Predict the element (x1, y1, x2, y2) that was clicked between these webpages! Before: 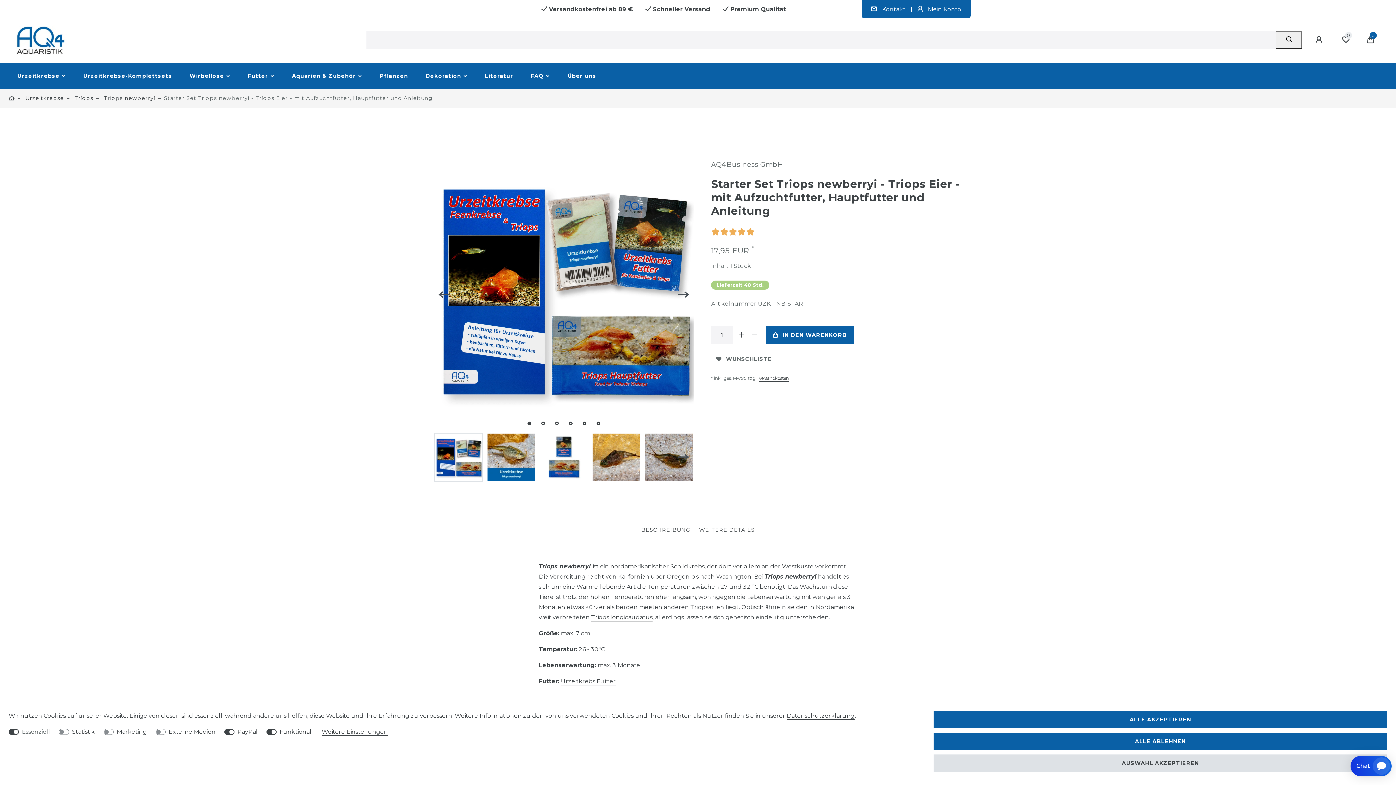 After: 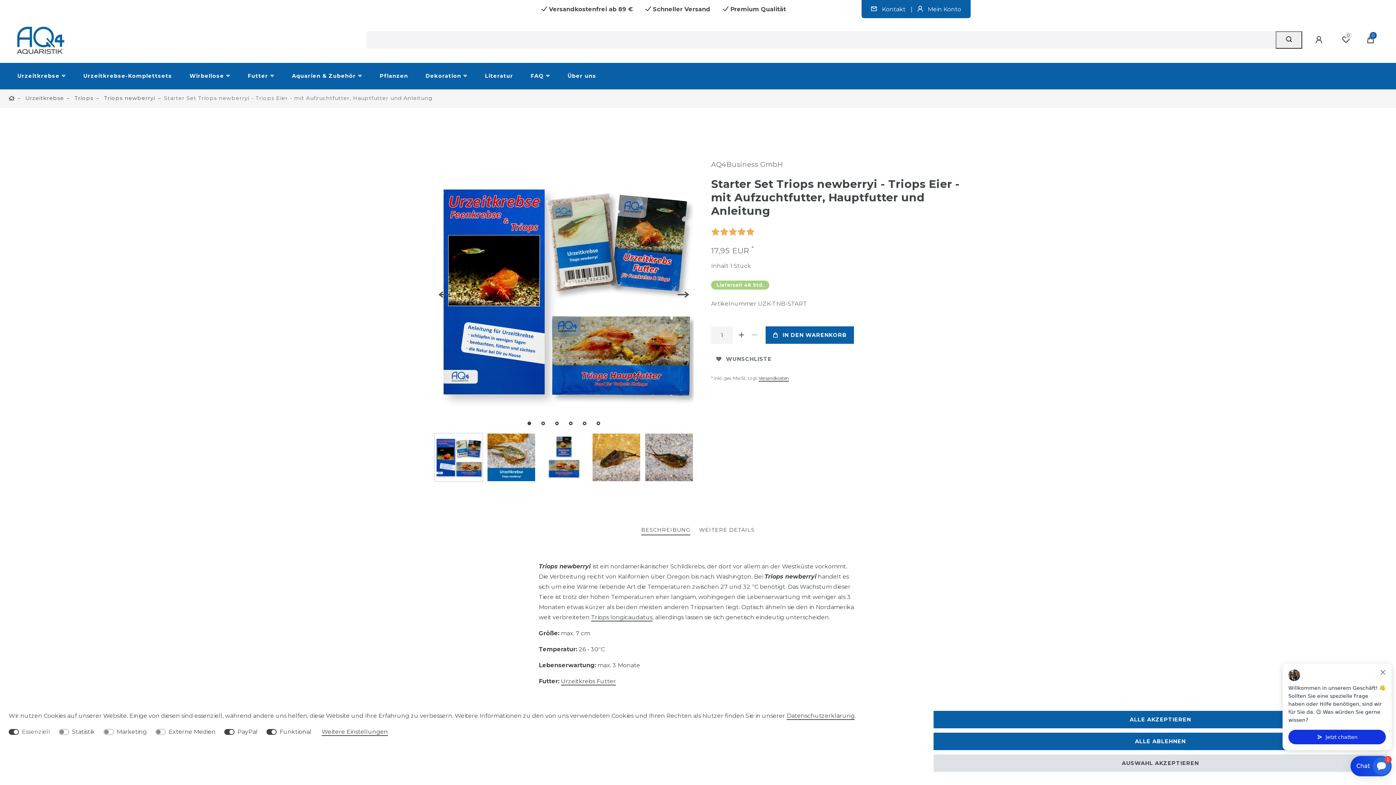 Action: bbox: (1276, 31, 1302, 48) label: Suche